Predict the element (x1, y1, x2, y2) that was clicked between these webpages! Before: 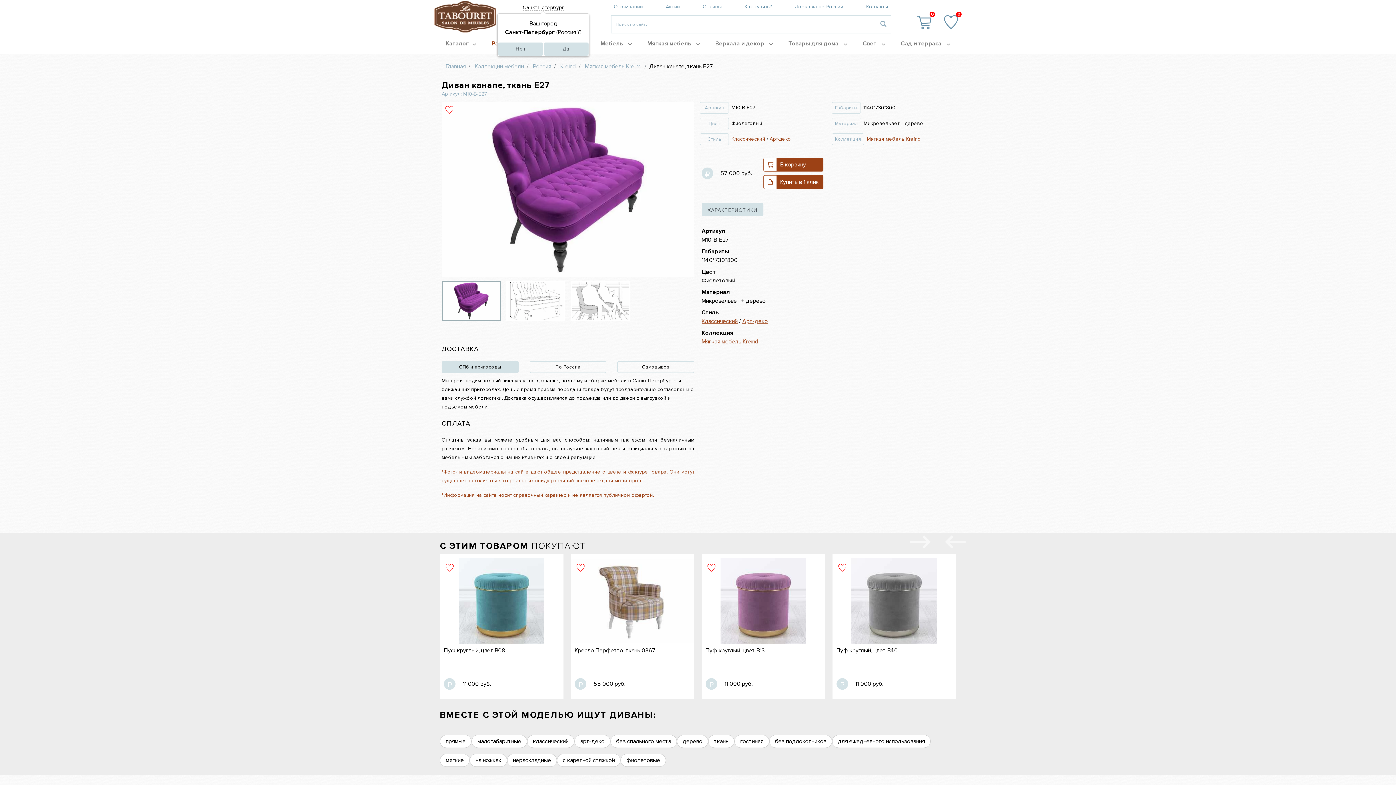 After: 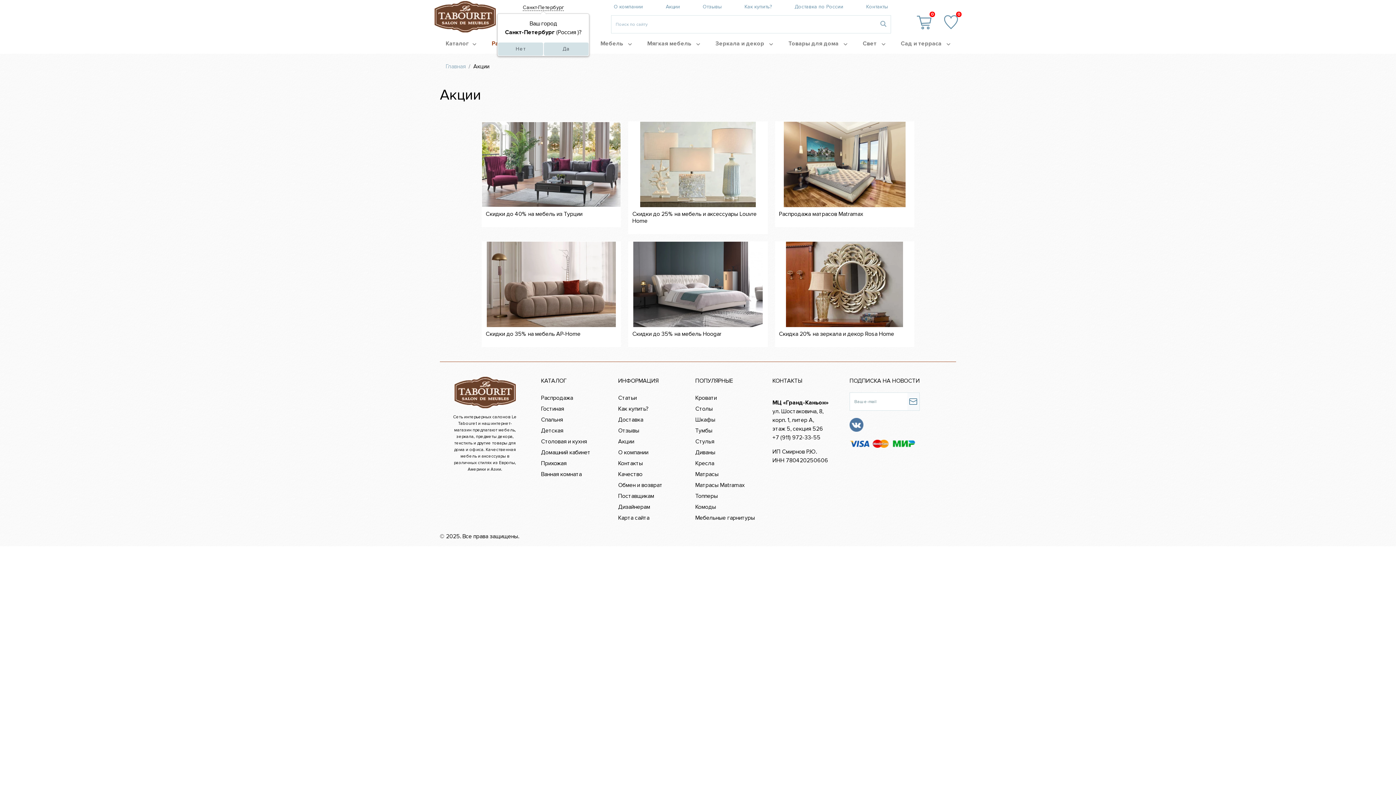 Action: bbox: (663, 0, 683, 13) label: Акции